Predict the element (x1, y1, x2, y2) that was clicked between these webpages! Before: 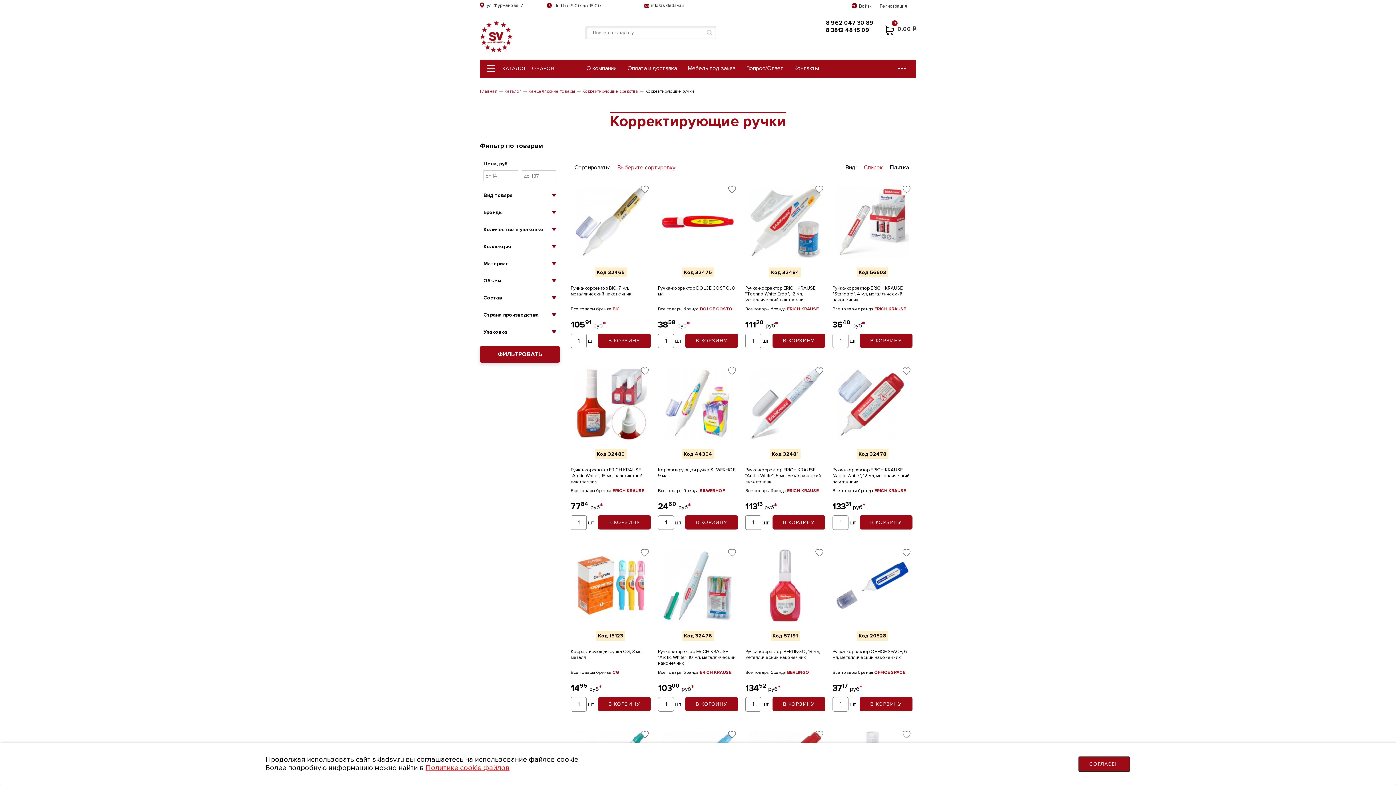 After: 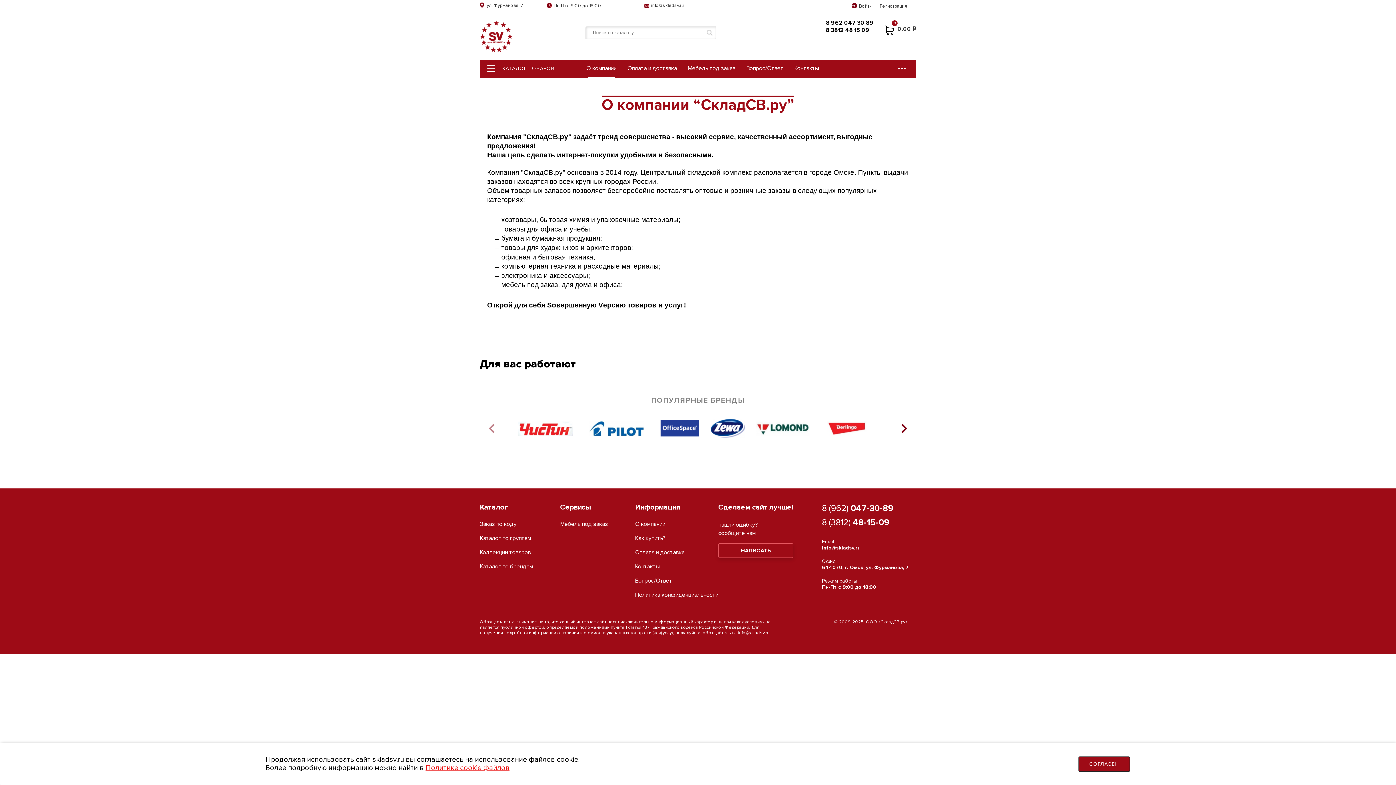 Action: bbox: (581, 59, 622, 77) label: О компании